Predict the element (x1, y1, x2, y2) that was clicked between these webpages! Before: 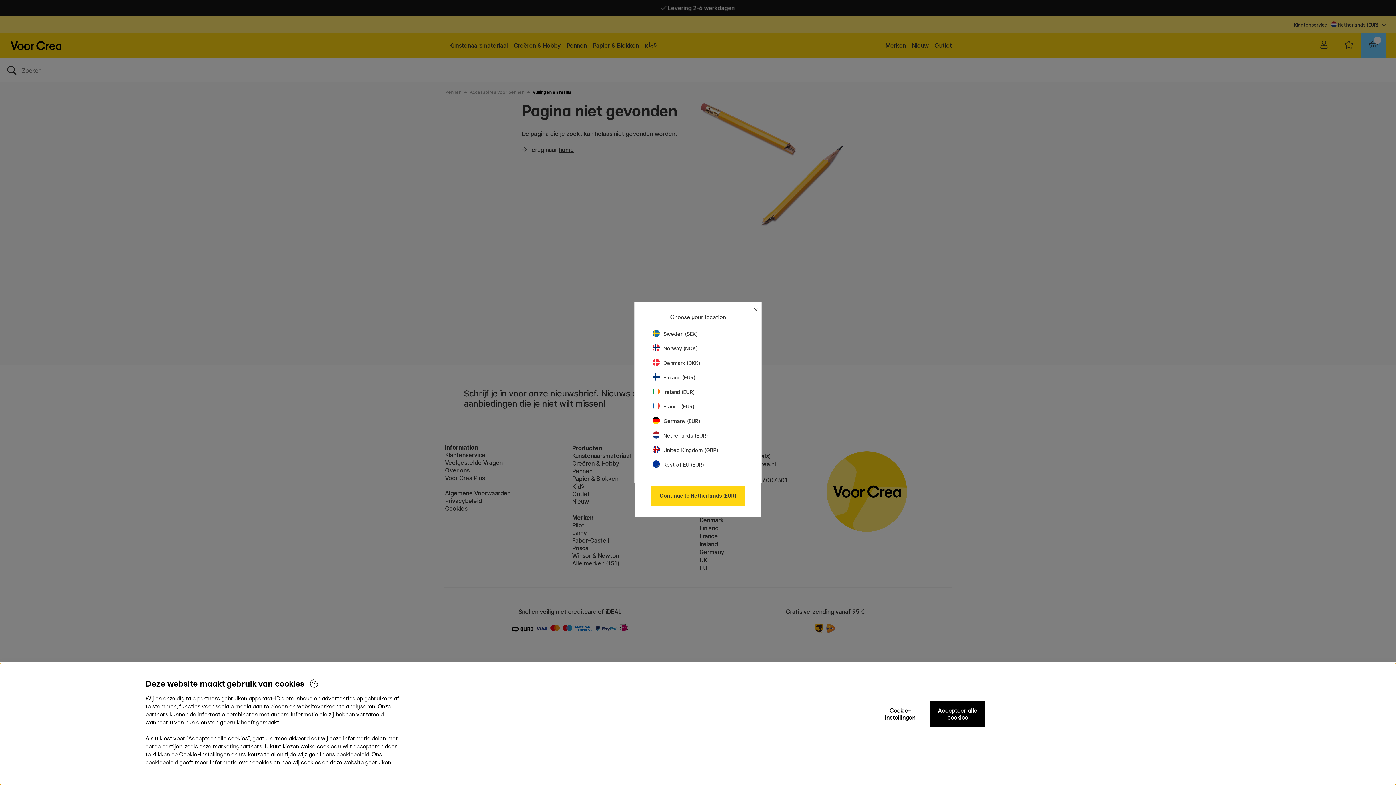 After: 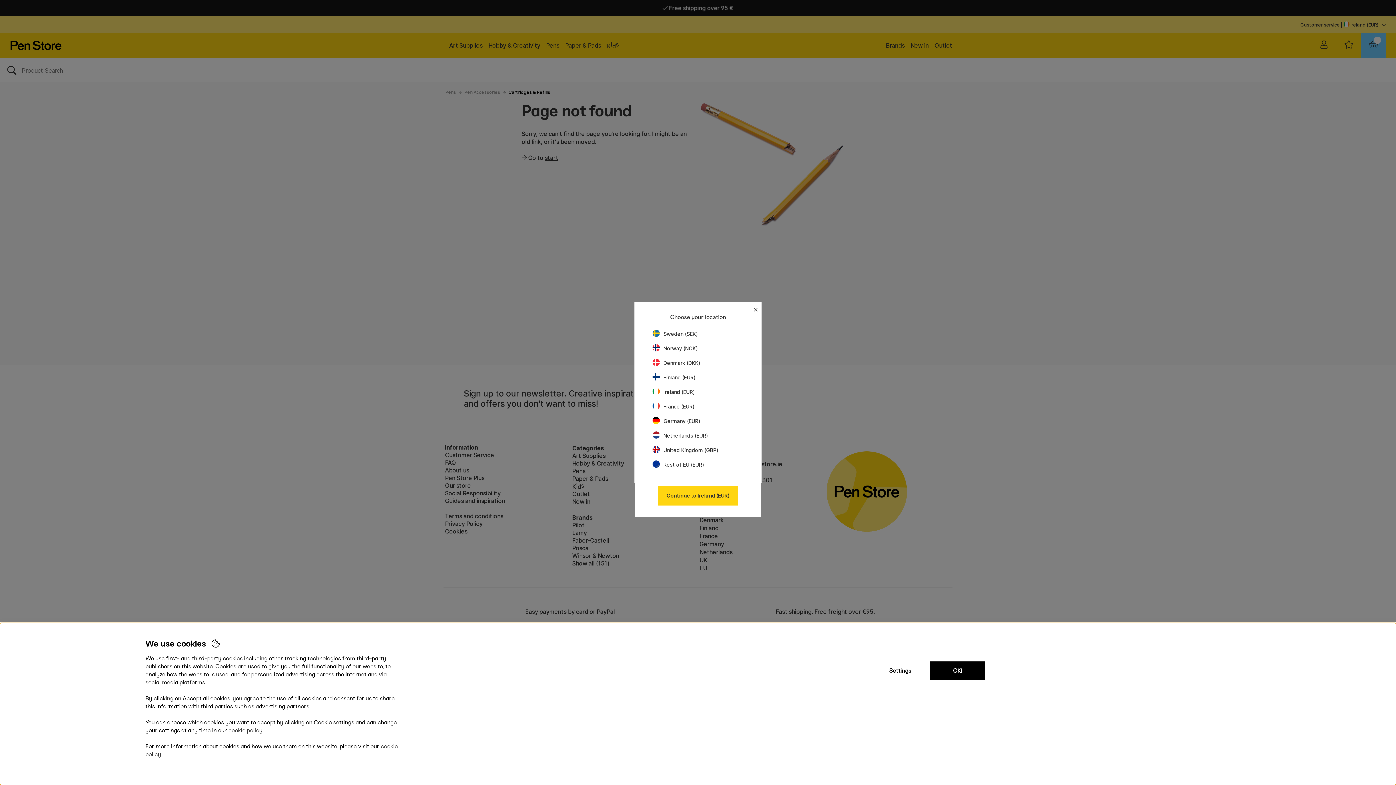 Action: label: Ireland (EUR) bbox: (652, 389, 694, 395)